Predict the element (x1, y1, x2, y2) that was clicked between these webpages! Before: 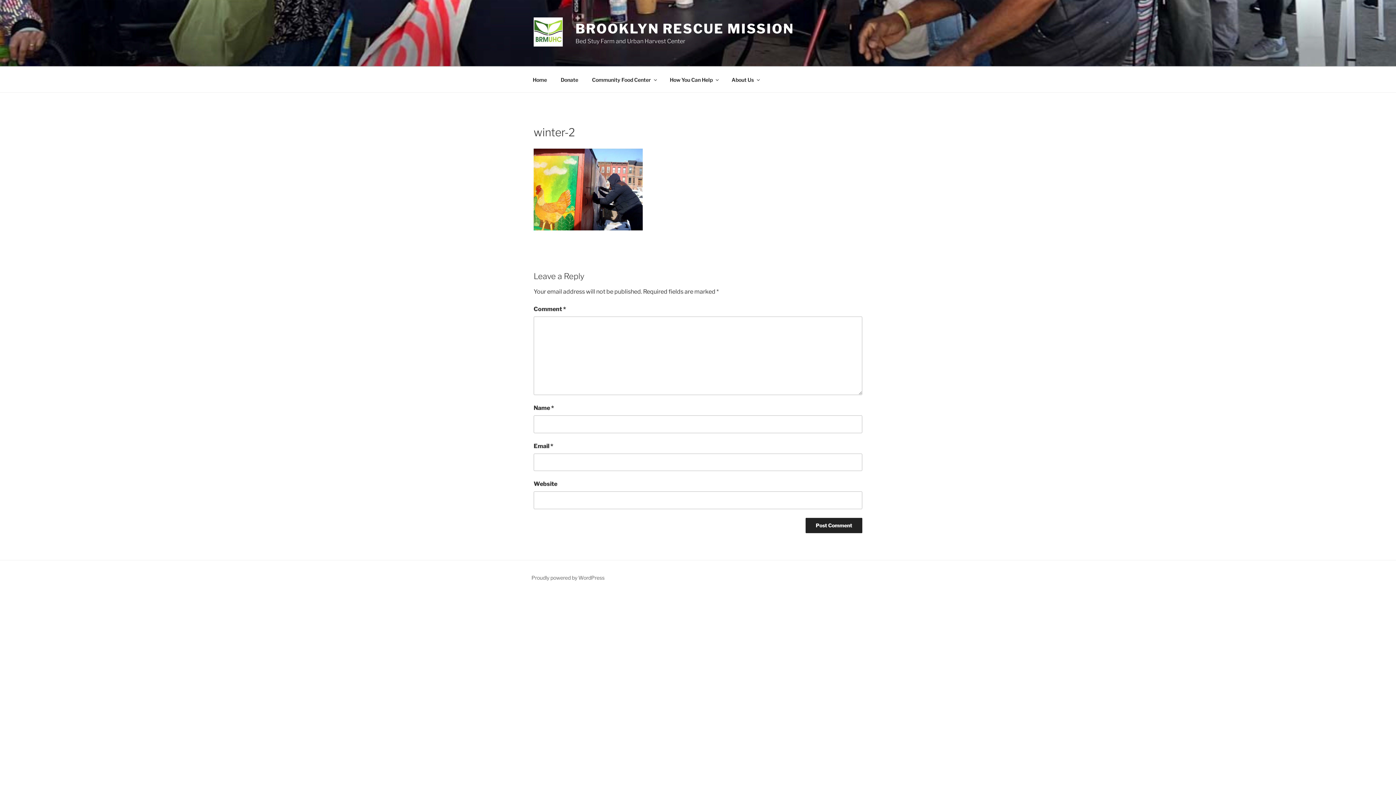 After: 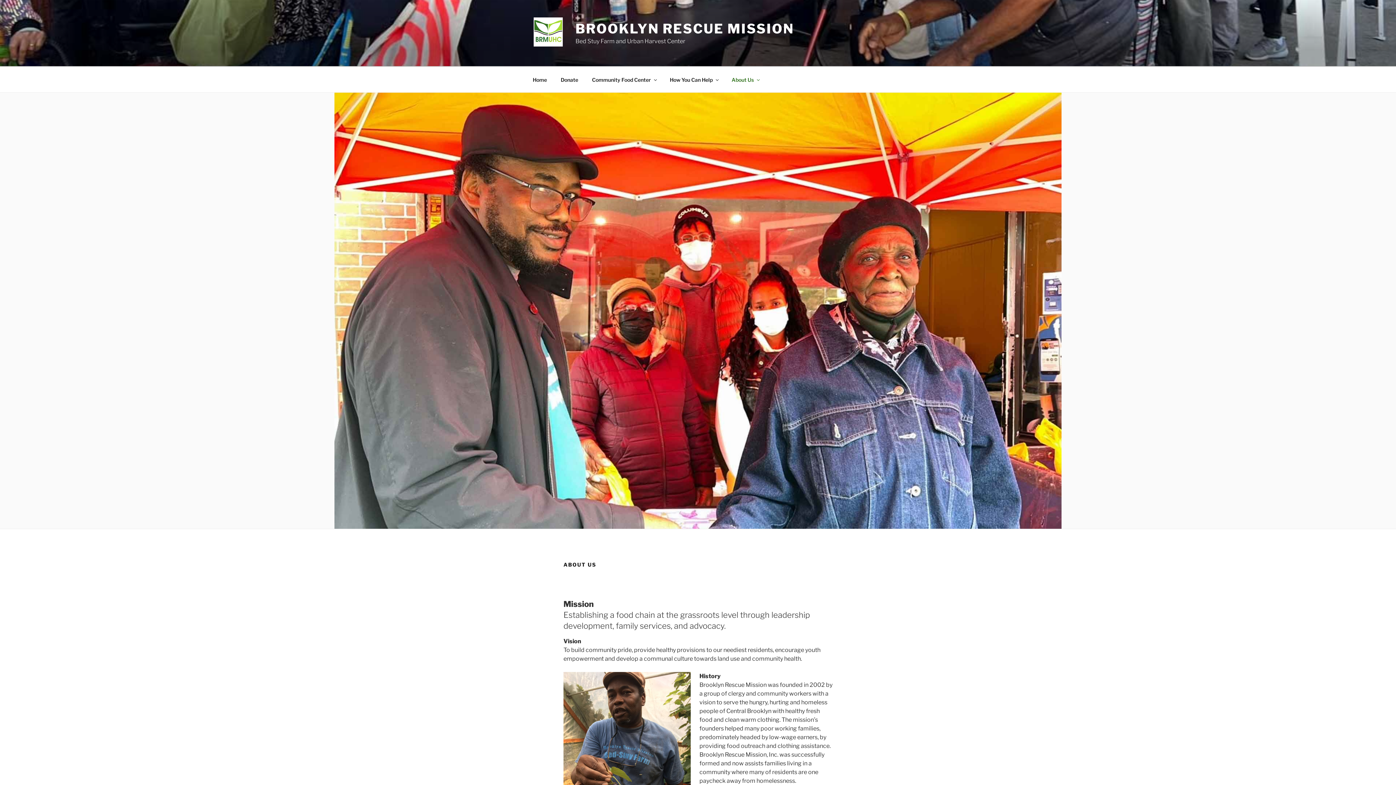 Action: label: About Us bbox: (725, 70, 765, 88)